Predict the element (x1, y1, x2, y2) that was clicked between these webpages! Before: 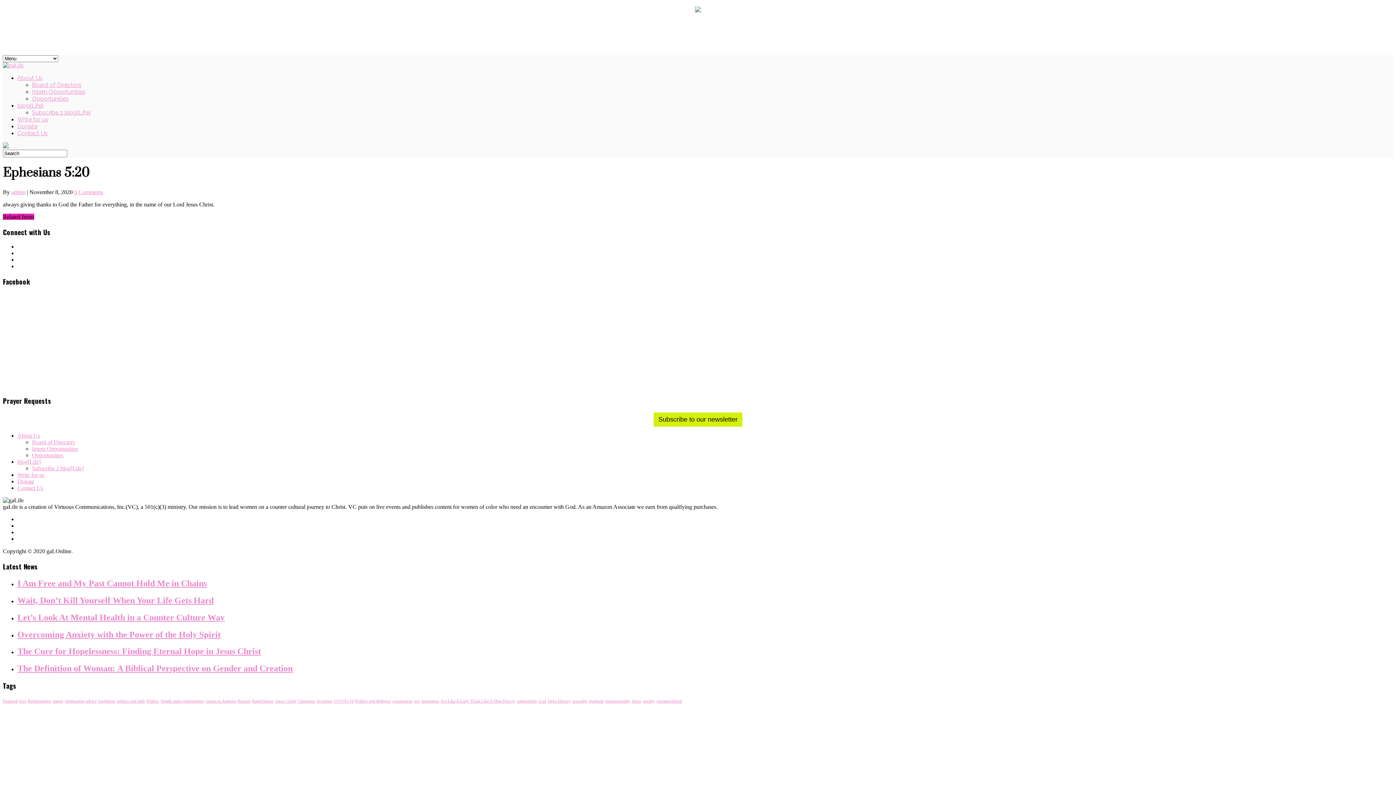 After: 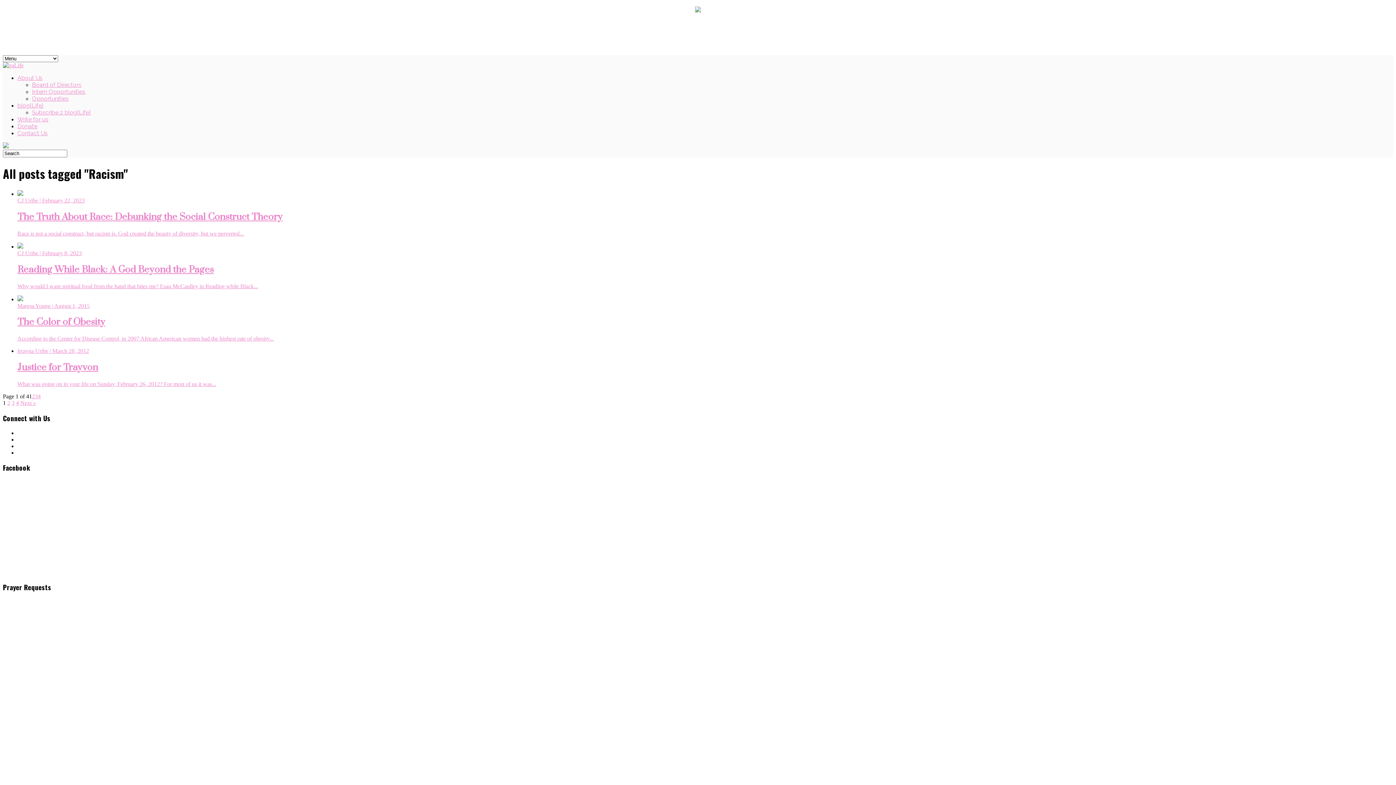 Action: bbox: (237, 698, 250, 703) label: Racism